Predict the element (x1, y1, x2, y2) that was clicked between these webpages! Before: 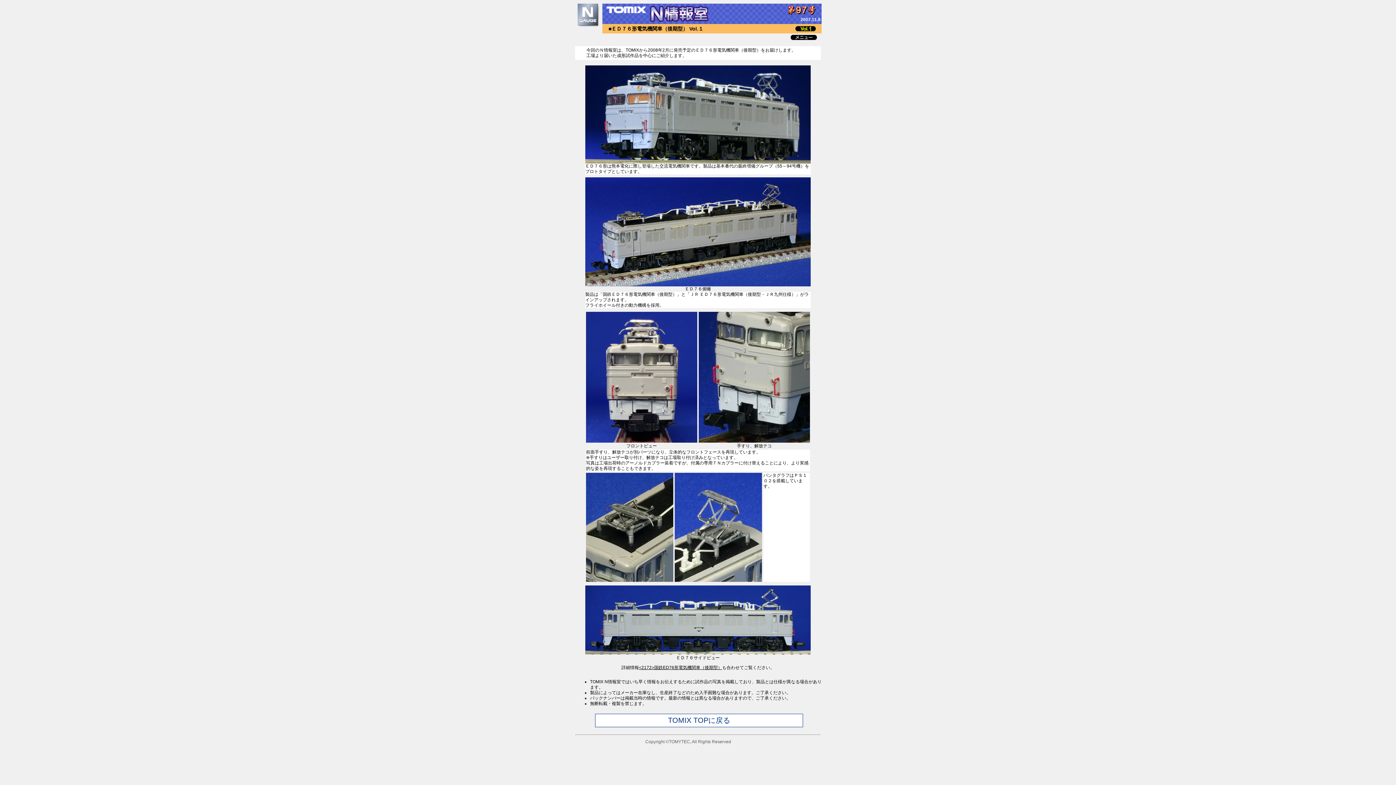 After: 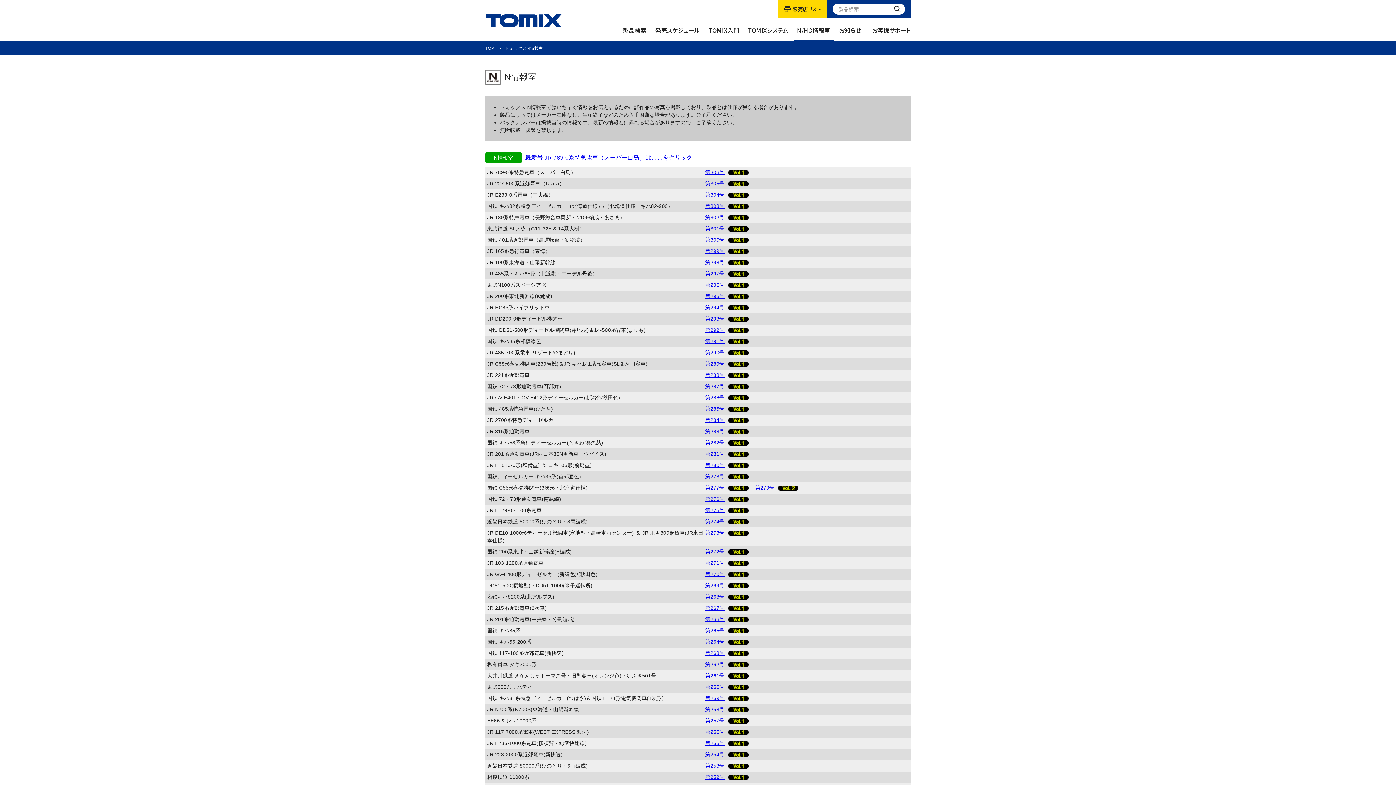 Action: bbox: (790, 36, 817, 41)